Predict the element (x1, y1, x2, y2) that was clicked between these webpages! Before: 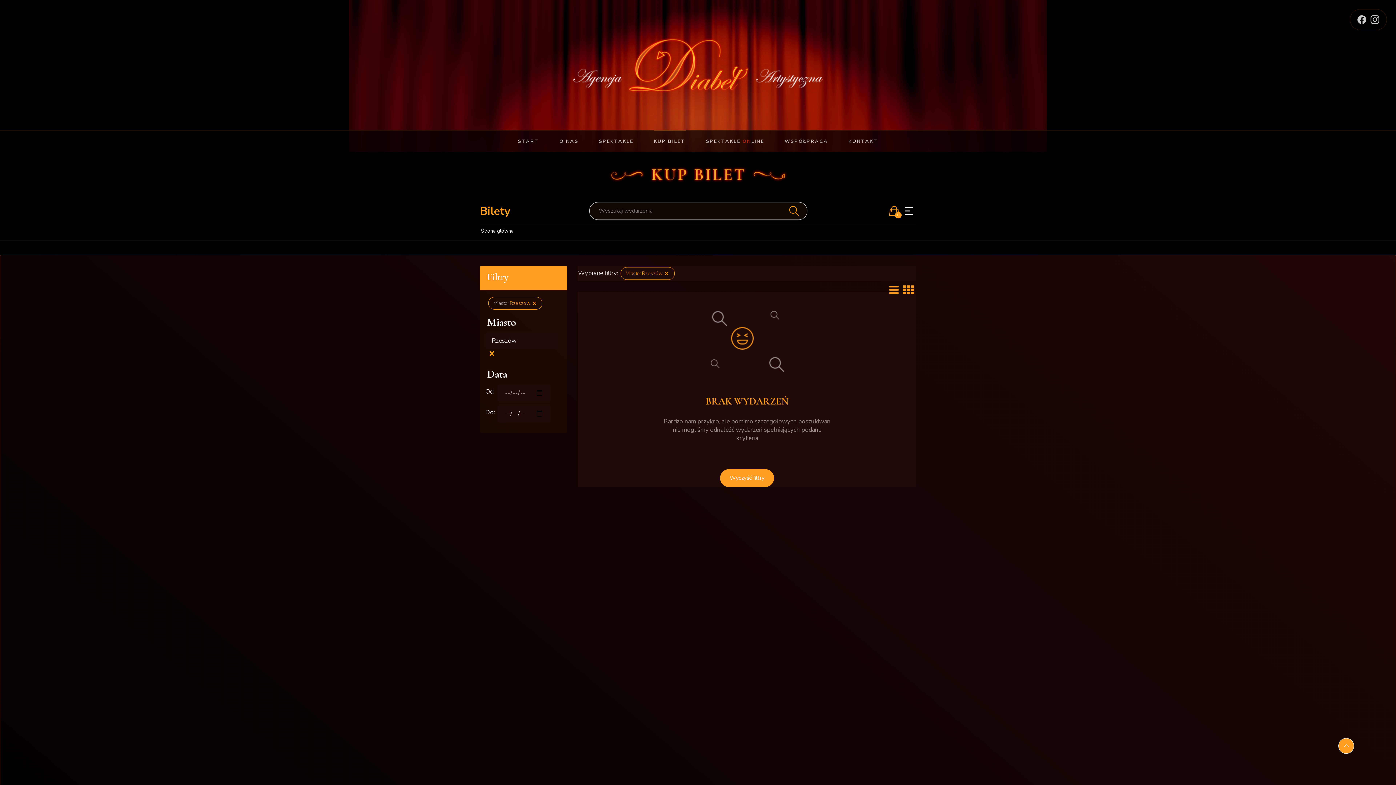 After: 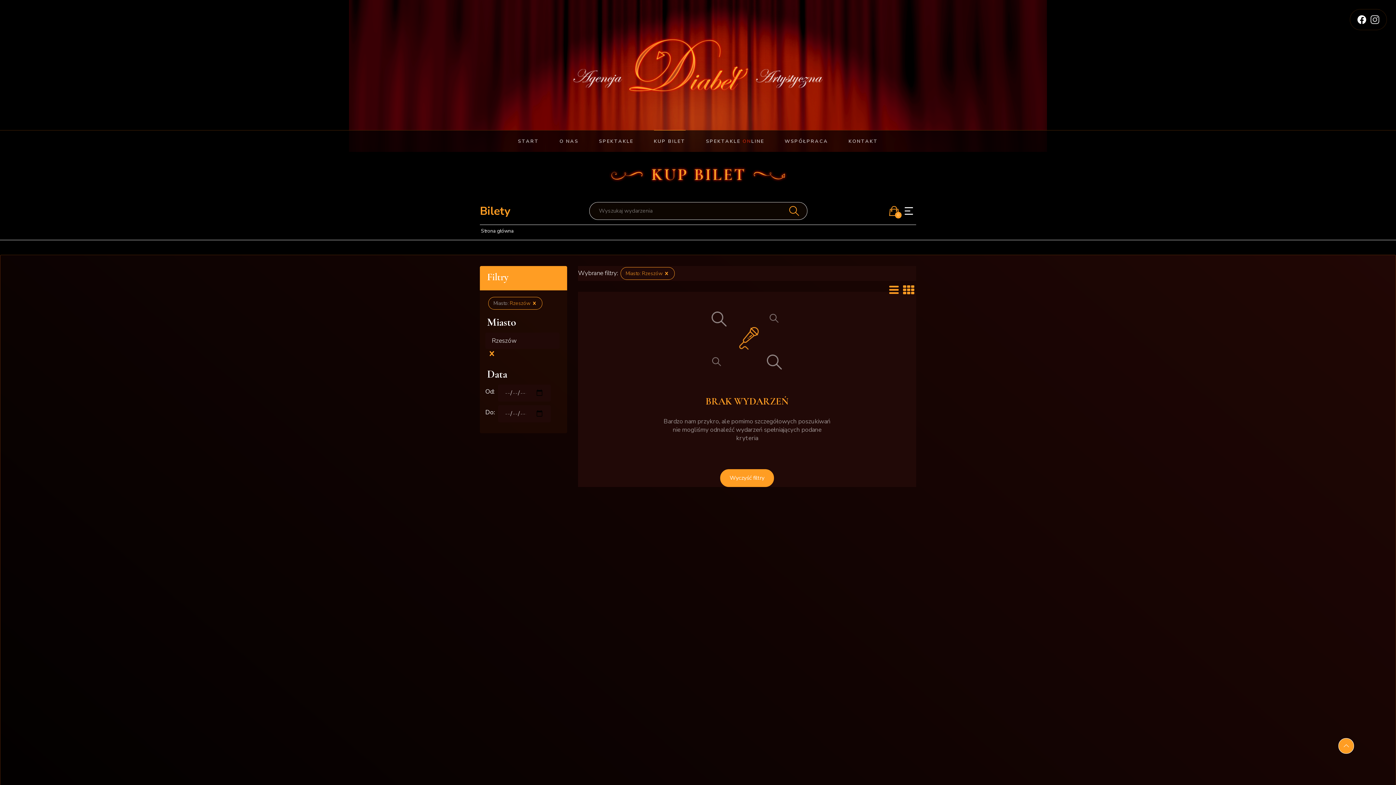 Action: bbox: (1357, 14, 1366, 23)